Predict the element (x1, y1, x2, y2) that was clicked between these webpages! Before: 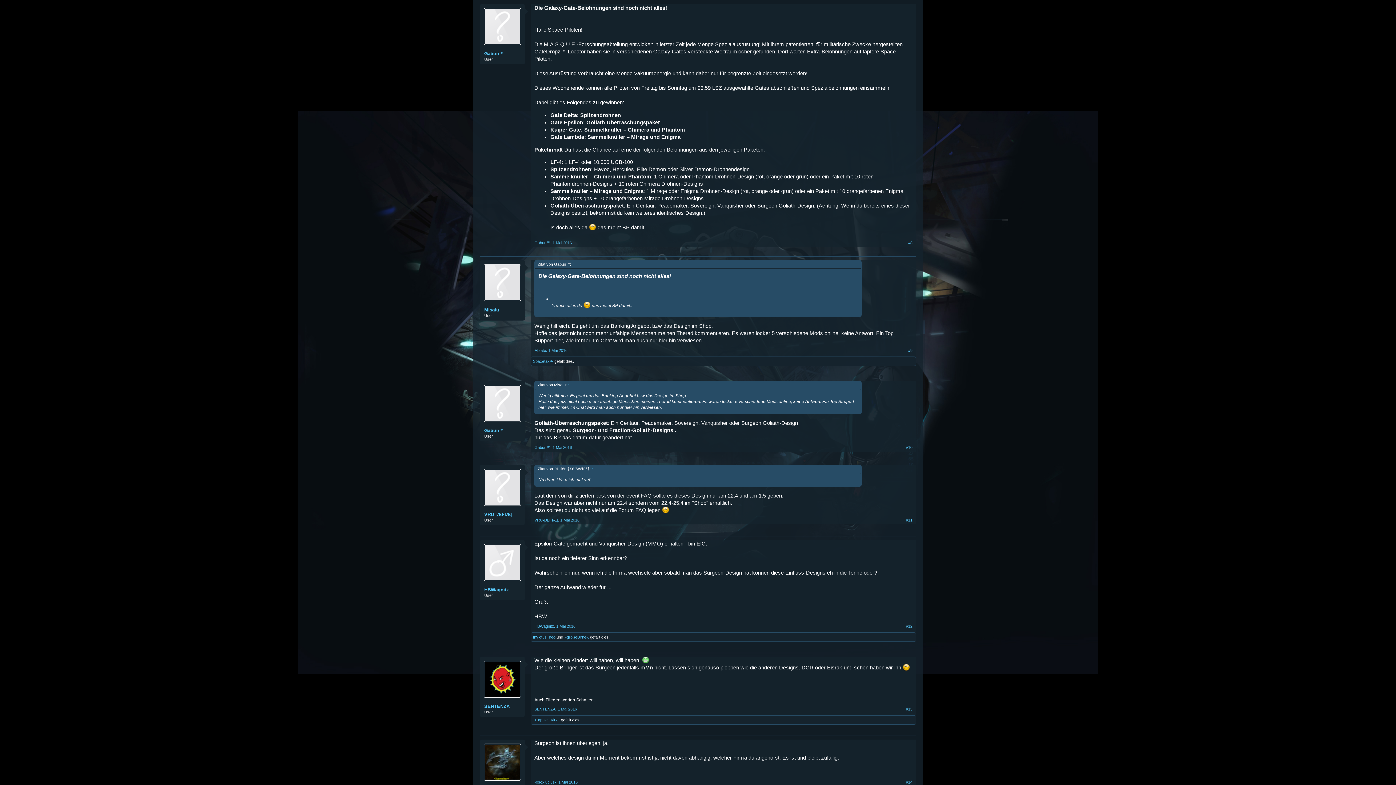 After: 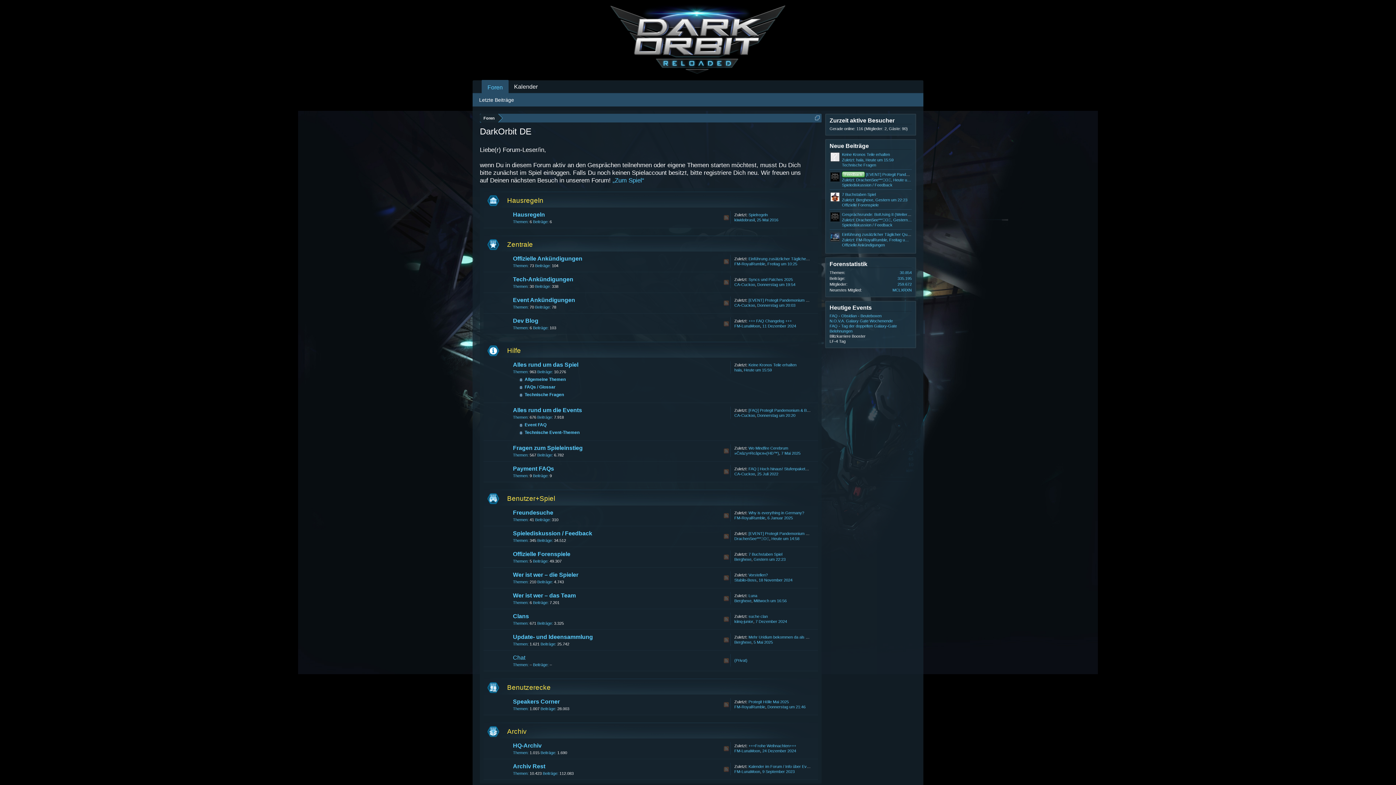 Action: label: VRU-[ÆFIÆ] bbox: (534, 518, 558, 522)